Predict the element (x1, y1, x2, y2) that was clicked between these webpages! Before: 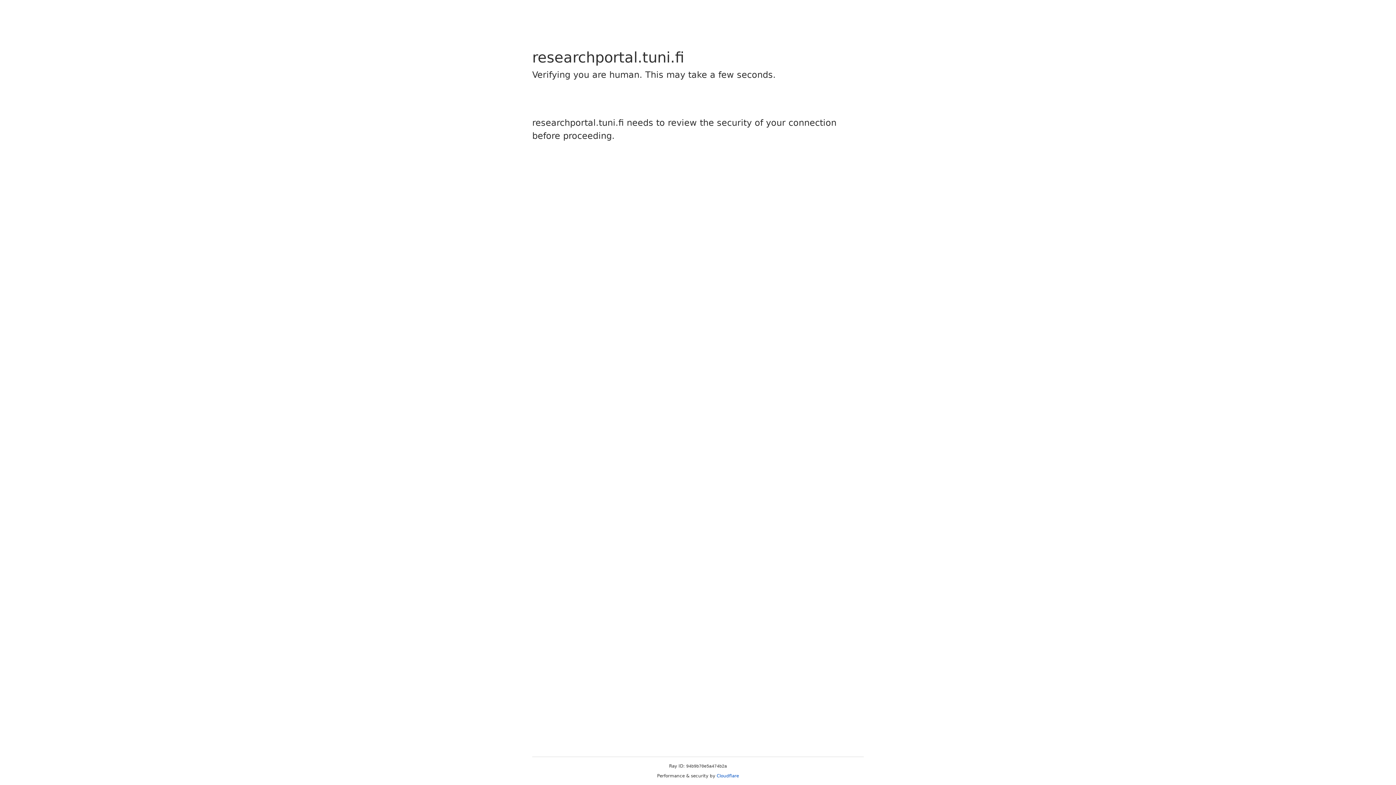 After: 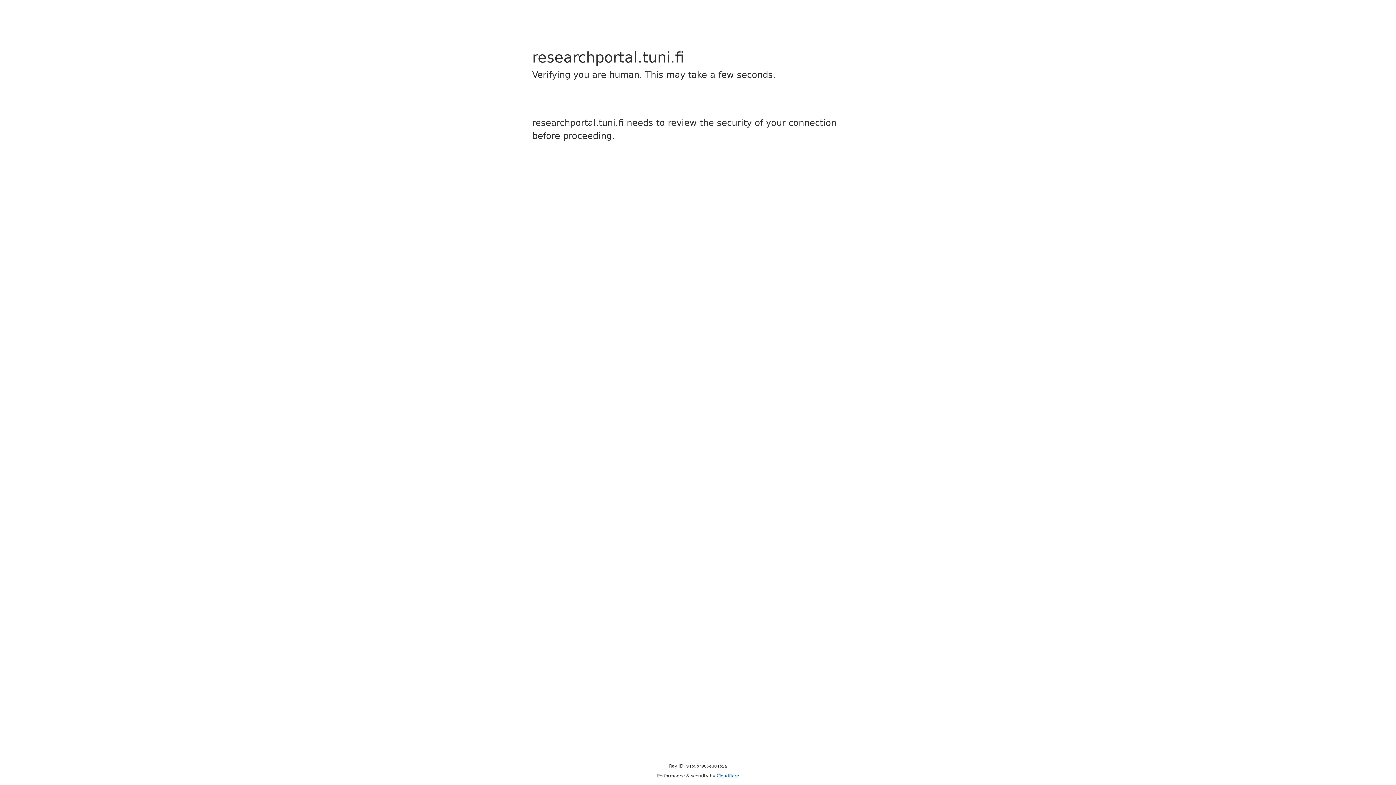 Action: bbox: (716, 773, 739, 778) label: Cloudflare